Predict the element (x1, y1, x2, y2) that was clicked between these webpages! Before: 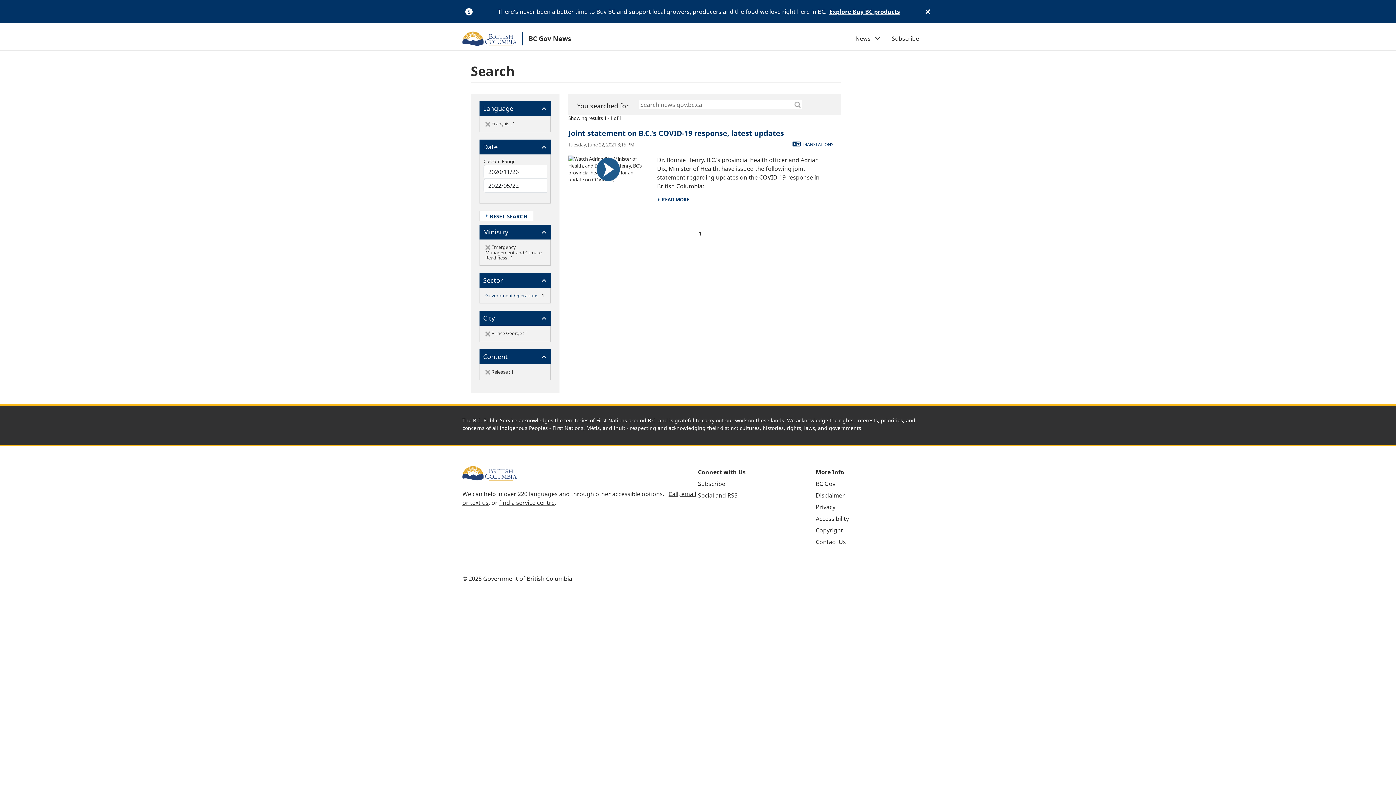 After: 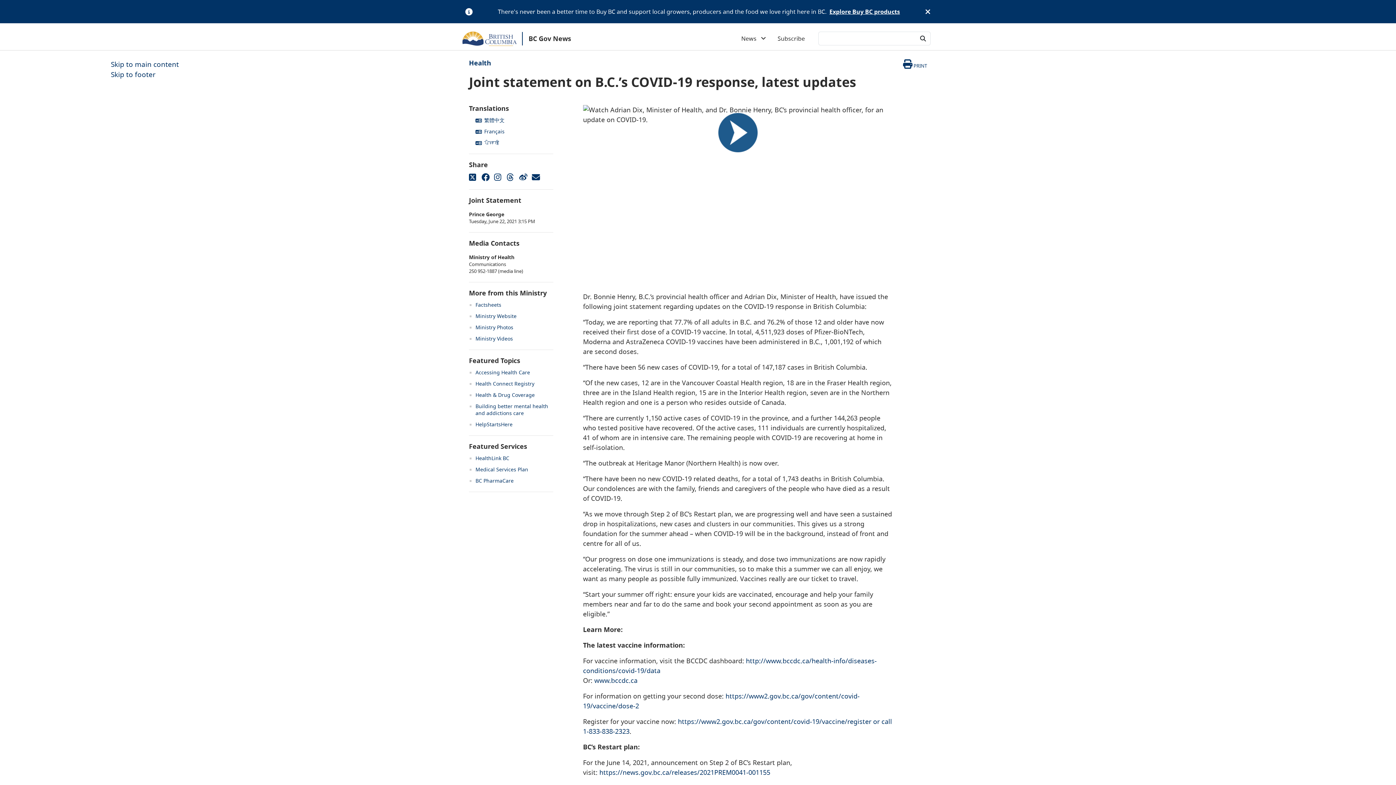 Action: label: Joint statement on B.C.’s COVID-19 response, latest updates bbox: (568, 128, 784, 138)